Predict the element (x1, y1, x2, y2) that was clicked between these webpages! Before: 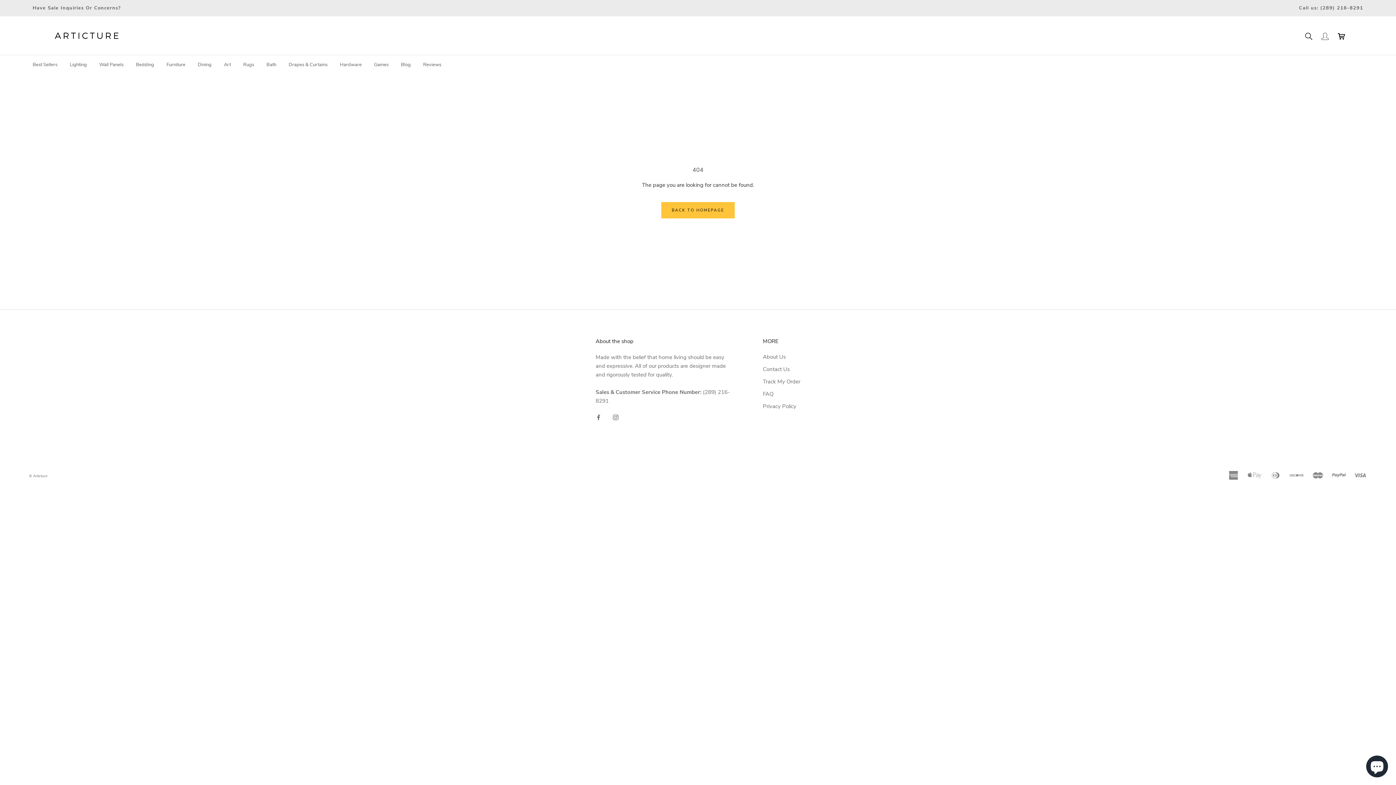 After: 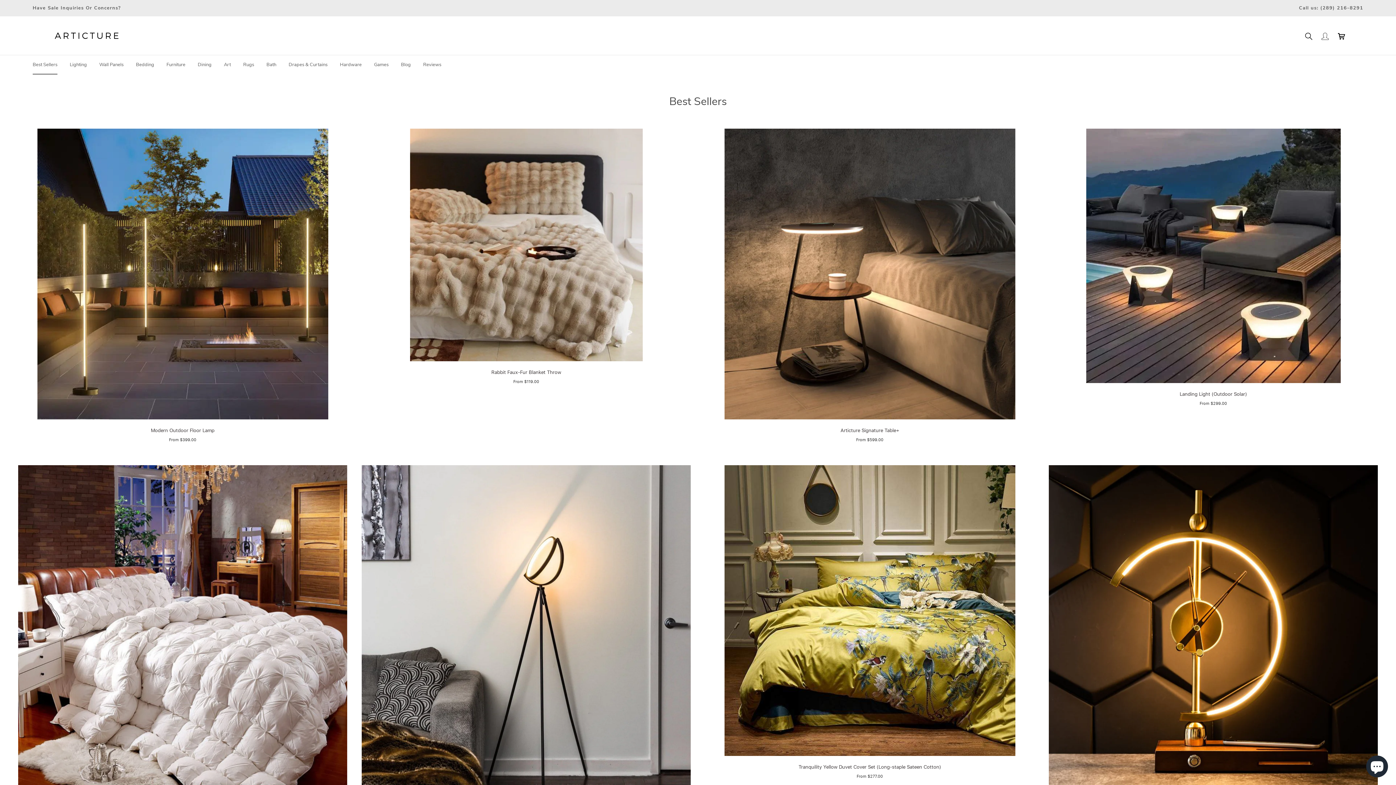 Action: bbox: (32, 61, 57, 68) label: Best Sellers
Best Sellers